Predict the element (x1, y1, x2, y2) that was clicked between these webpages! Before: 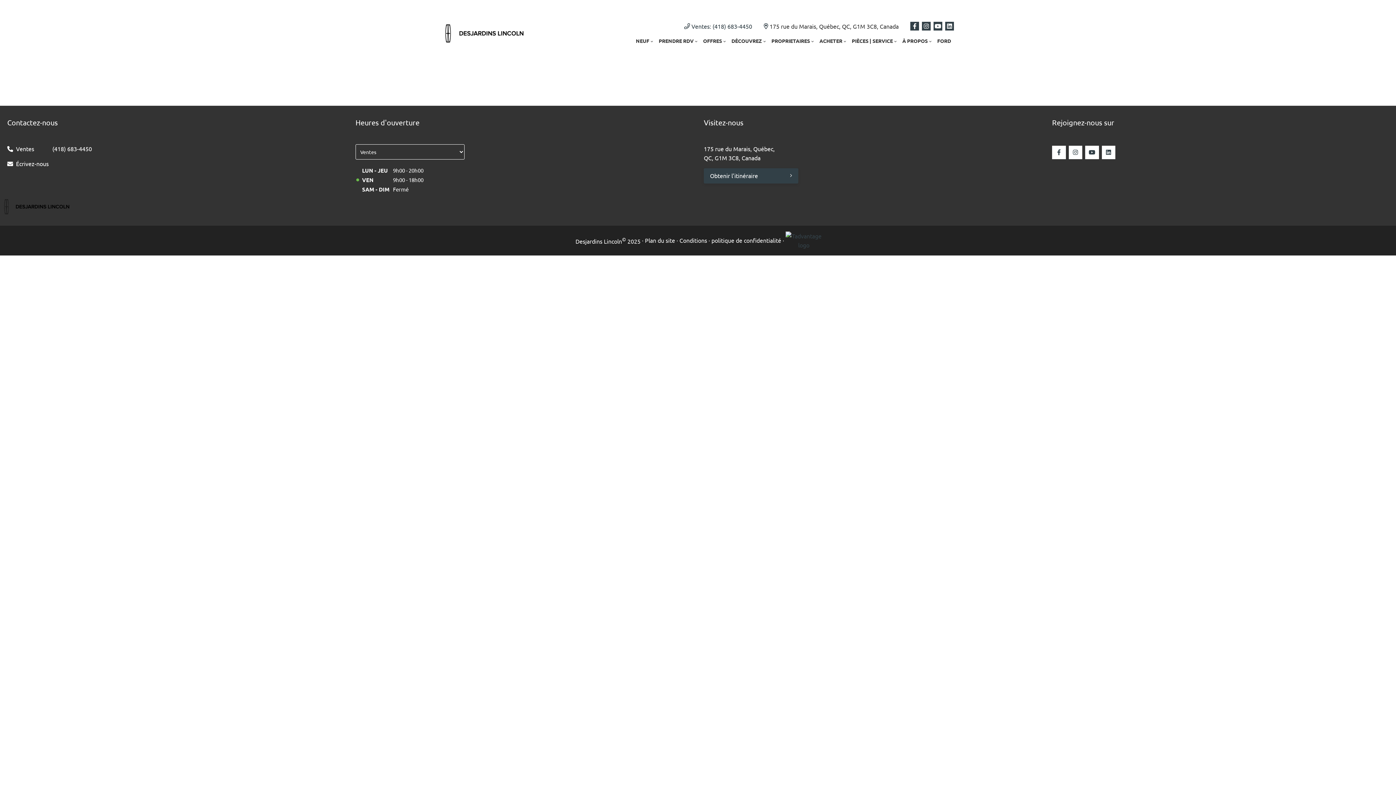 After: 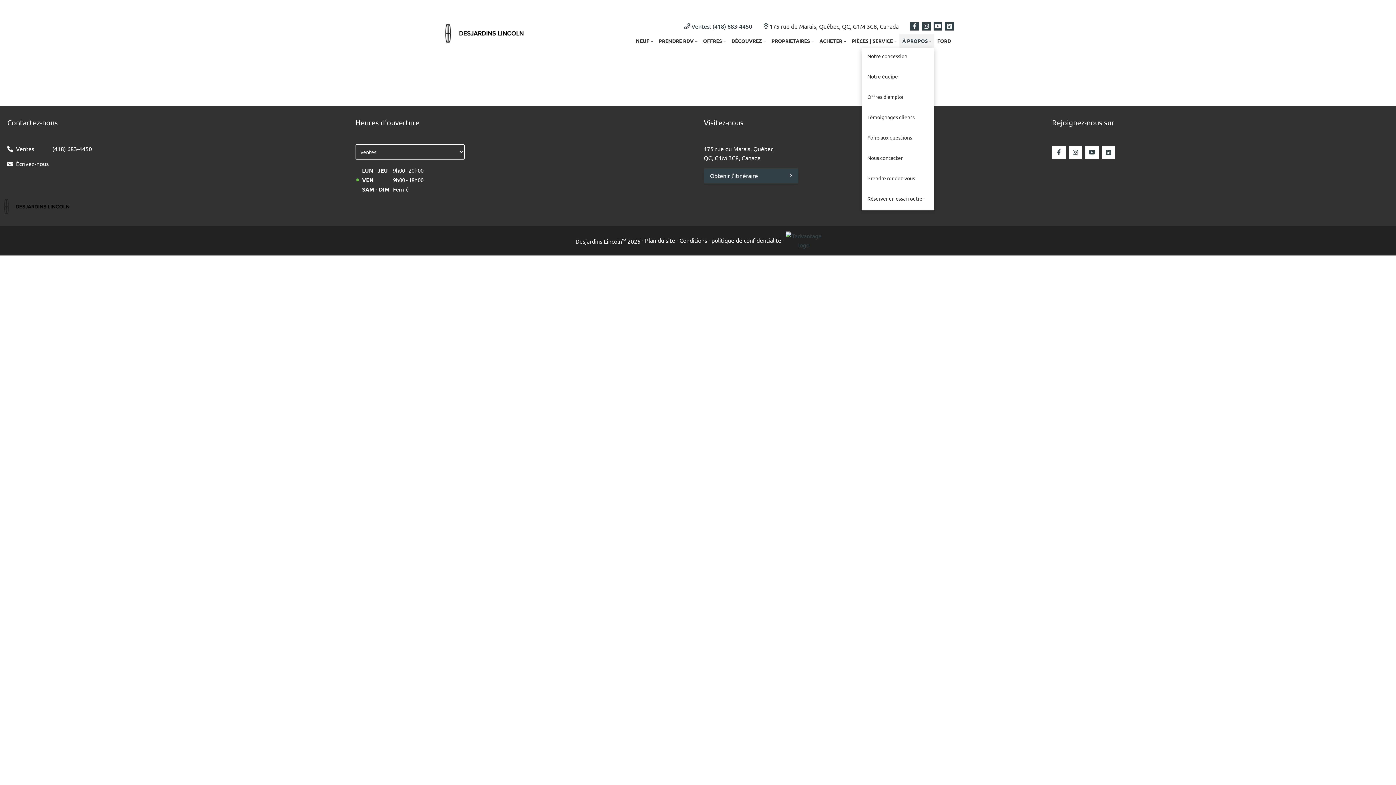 Action: label: À PROPOS bbox: (899, 33, 934, 47)